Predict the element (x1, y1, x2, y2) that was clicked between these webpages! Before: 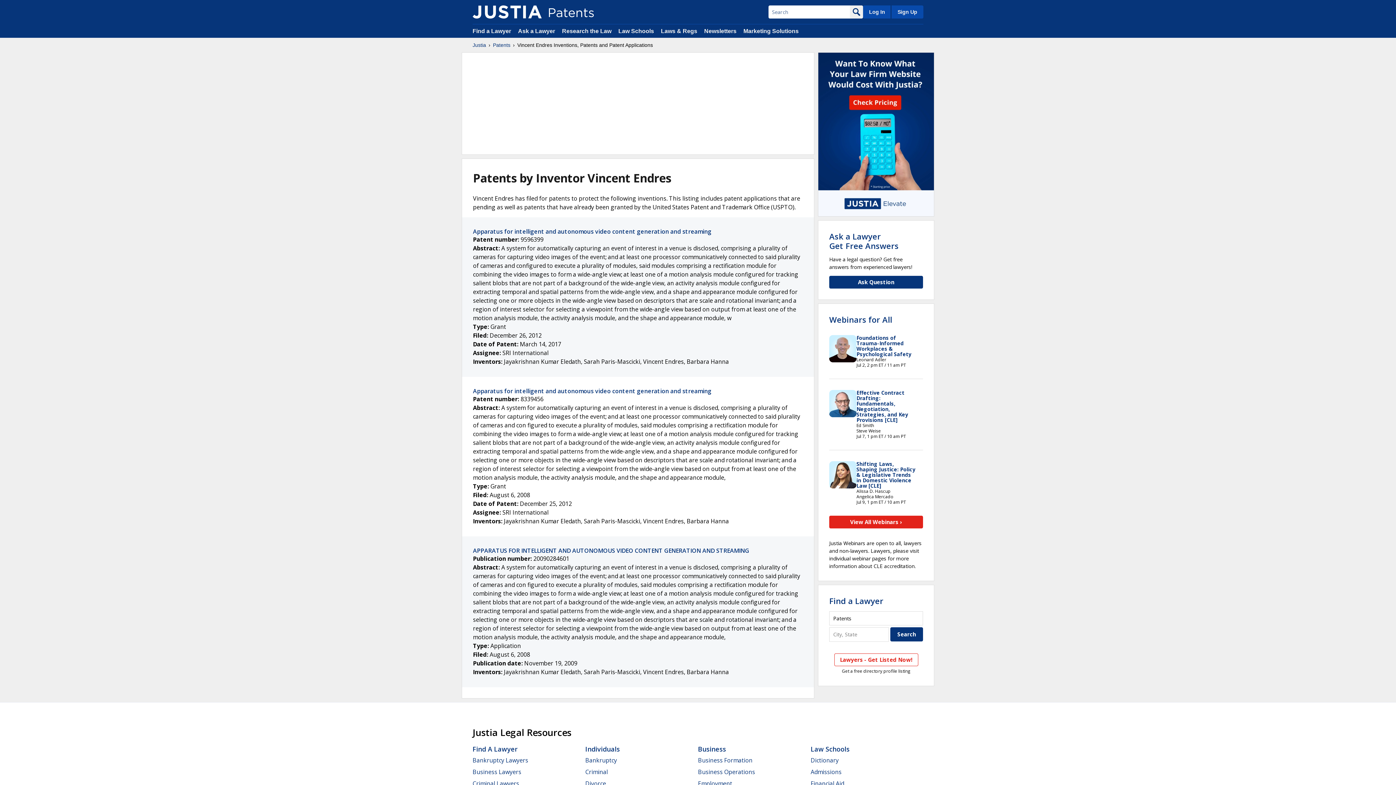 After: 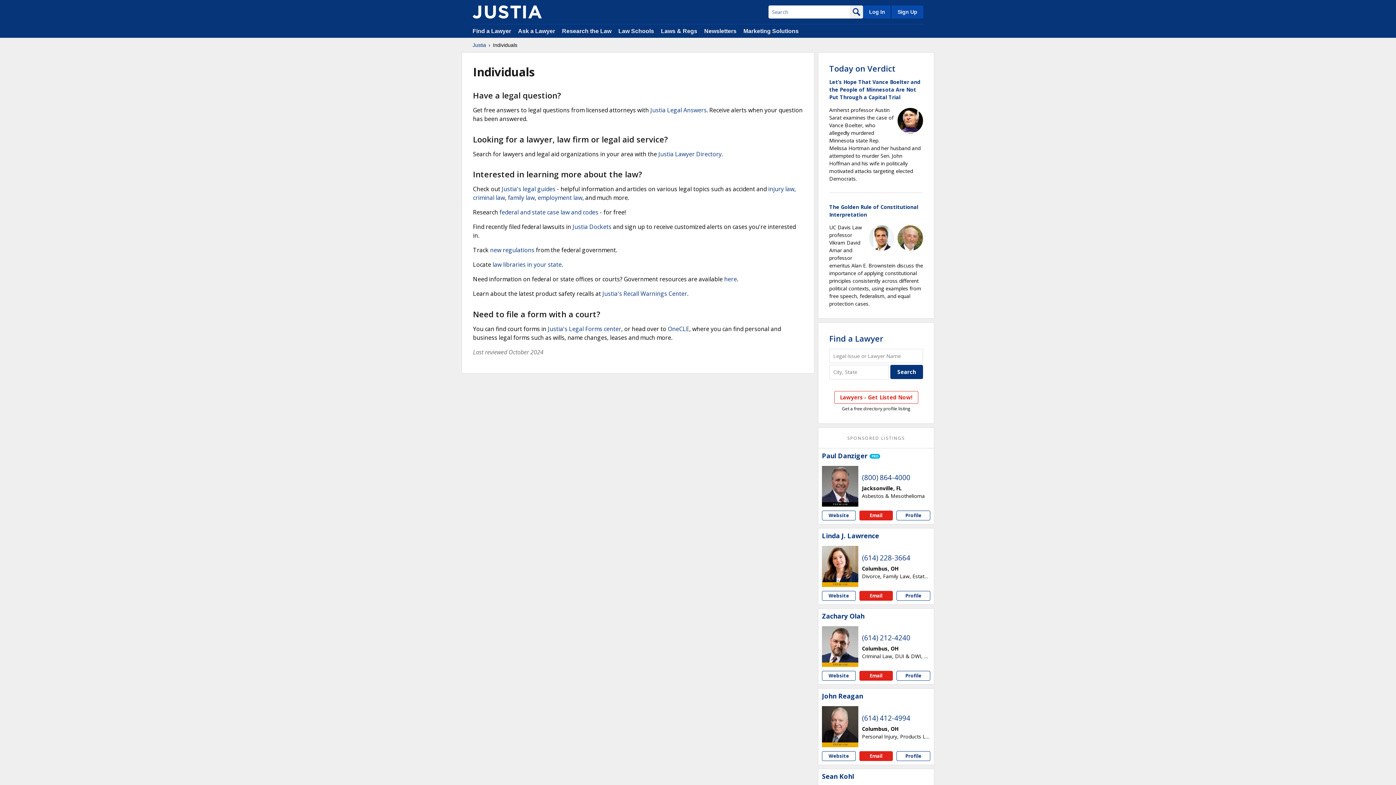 Action: bbox: (585, 745, 620, 753) label: Individuals